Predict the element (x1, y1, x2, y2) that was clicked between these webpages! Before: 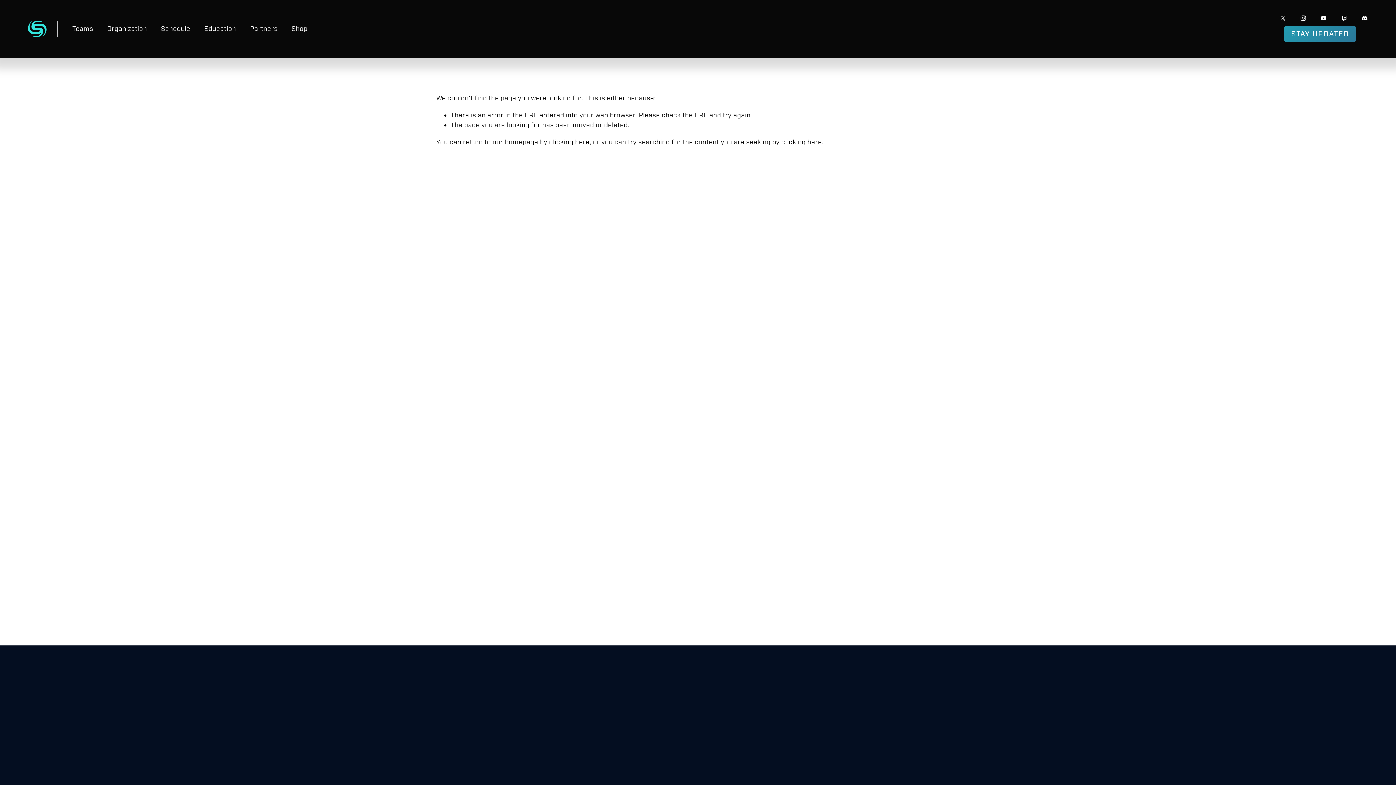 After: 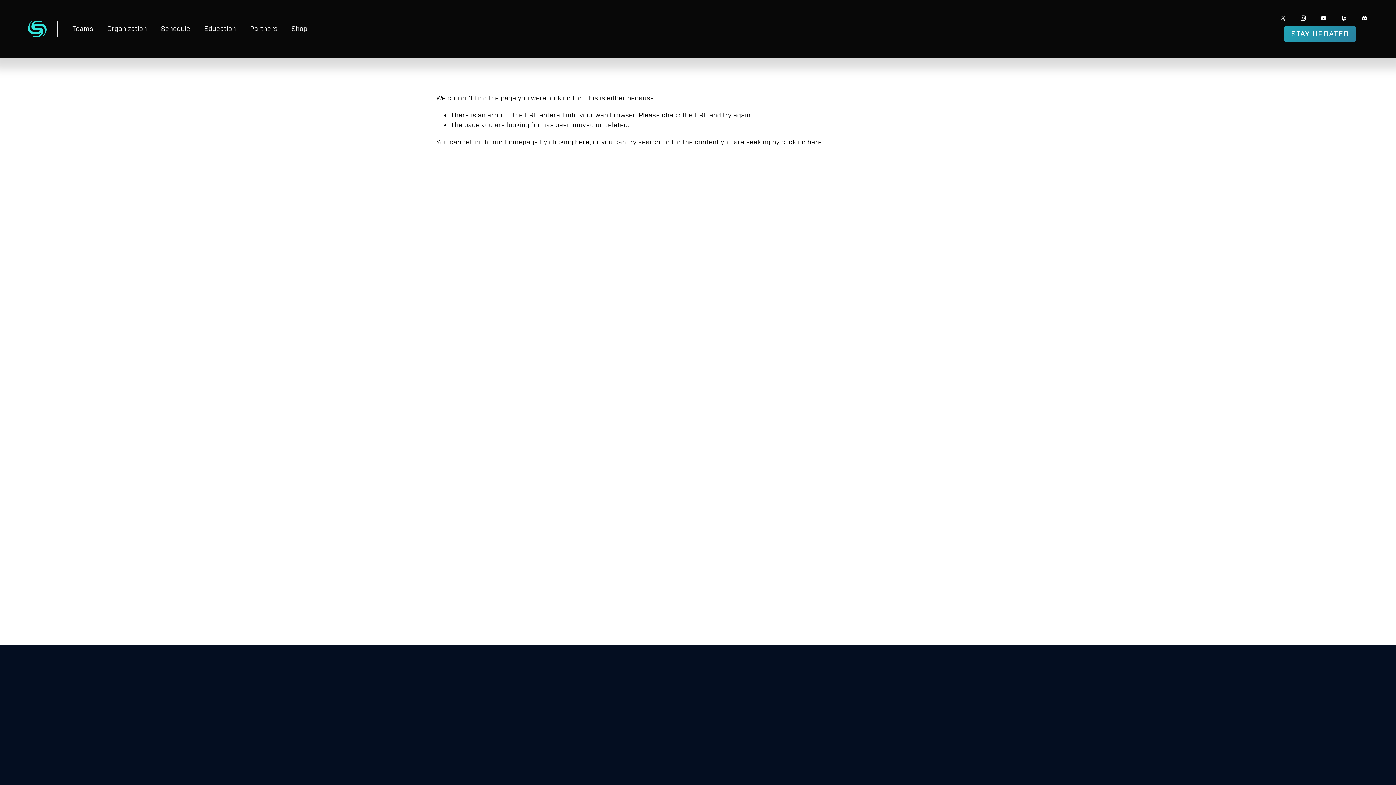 Action: label: Discord bbox: (1361, 14, 1368, 21)